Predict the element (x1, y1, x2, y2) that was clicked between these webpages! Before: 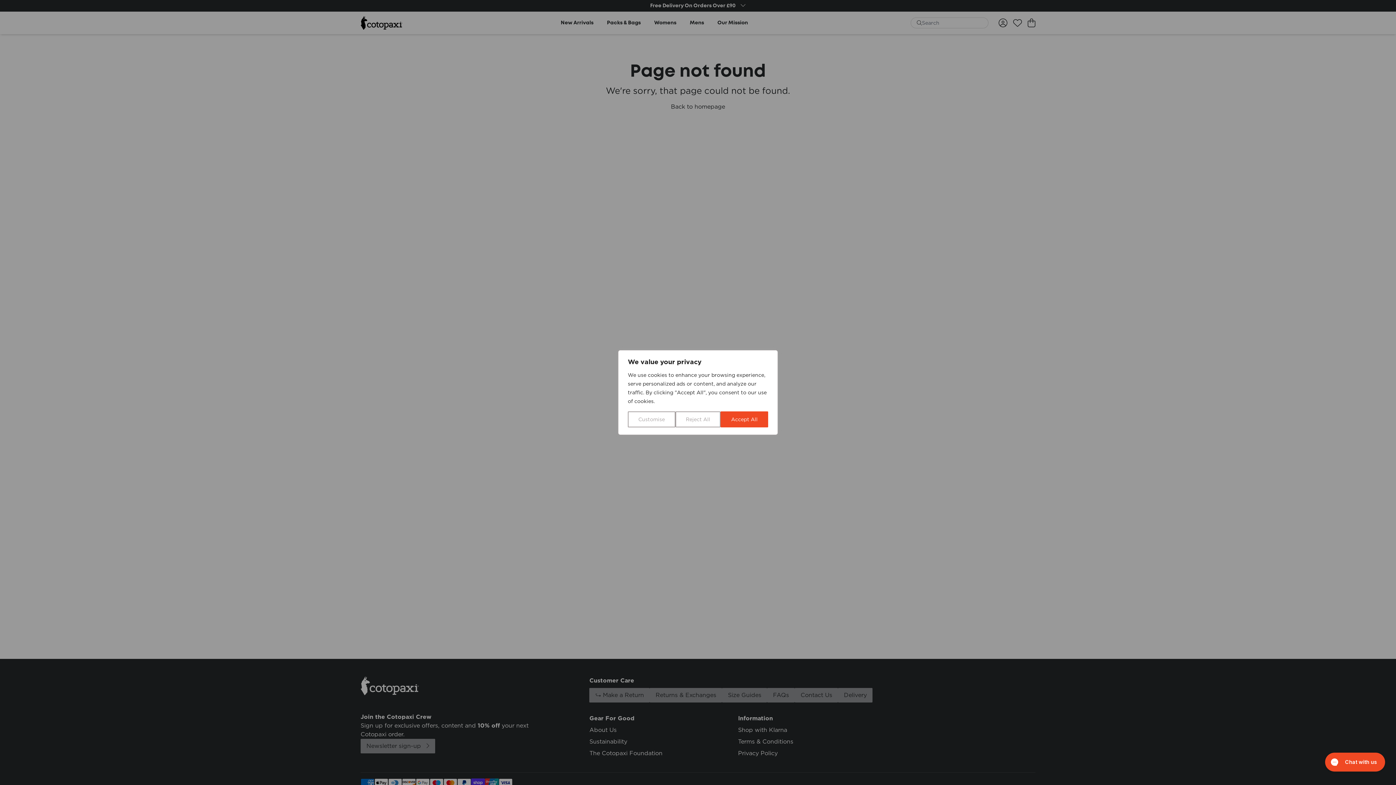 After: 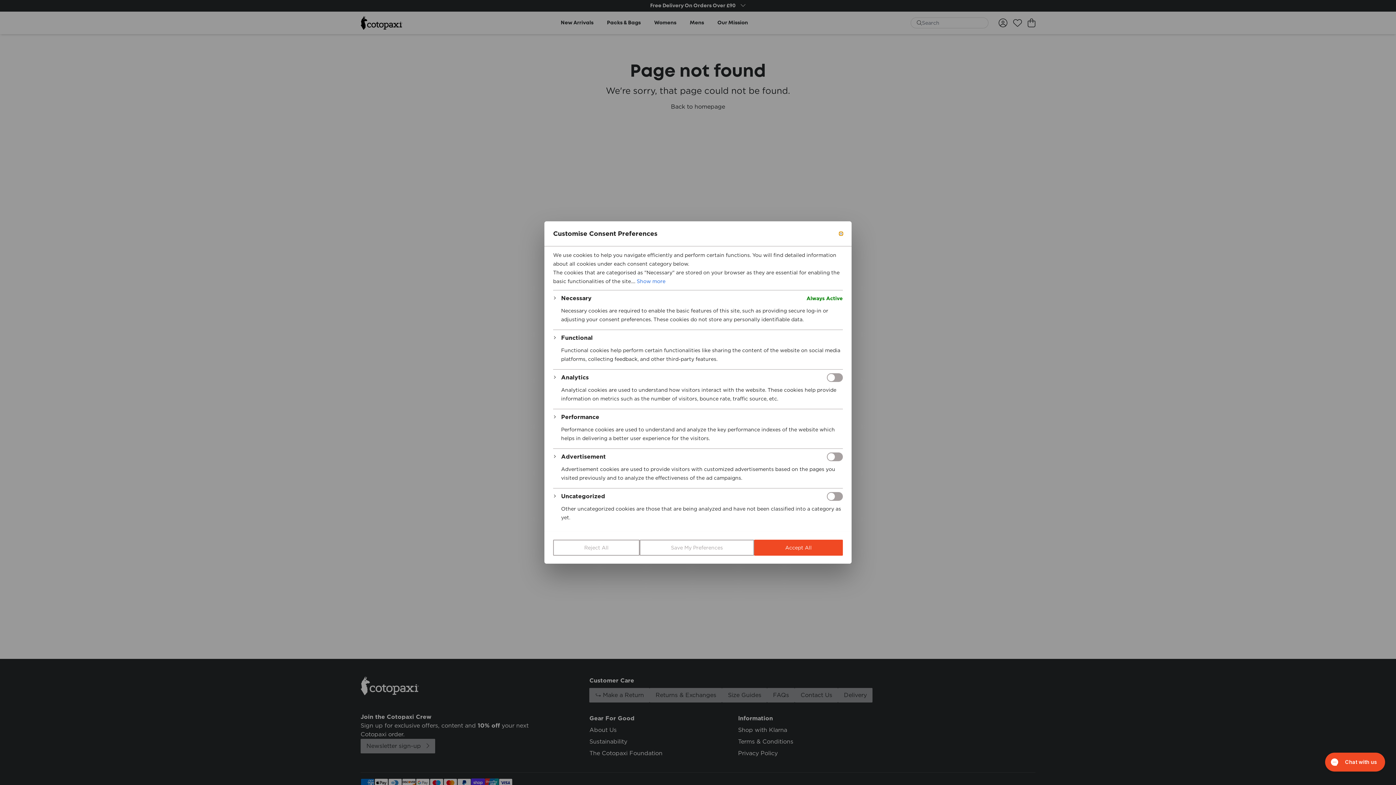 Action: bbox: (628, 411, 675, 427) label: Customise